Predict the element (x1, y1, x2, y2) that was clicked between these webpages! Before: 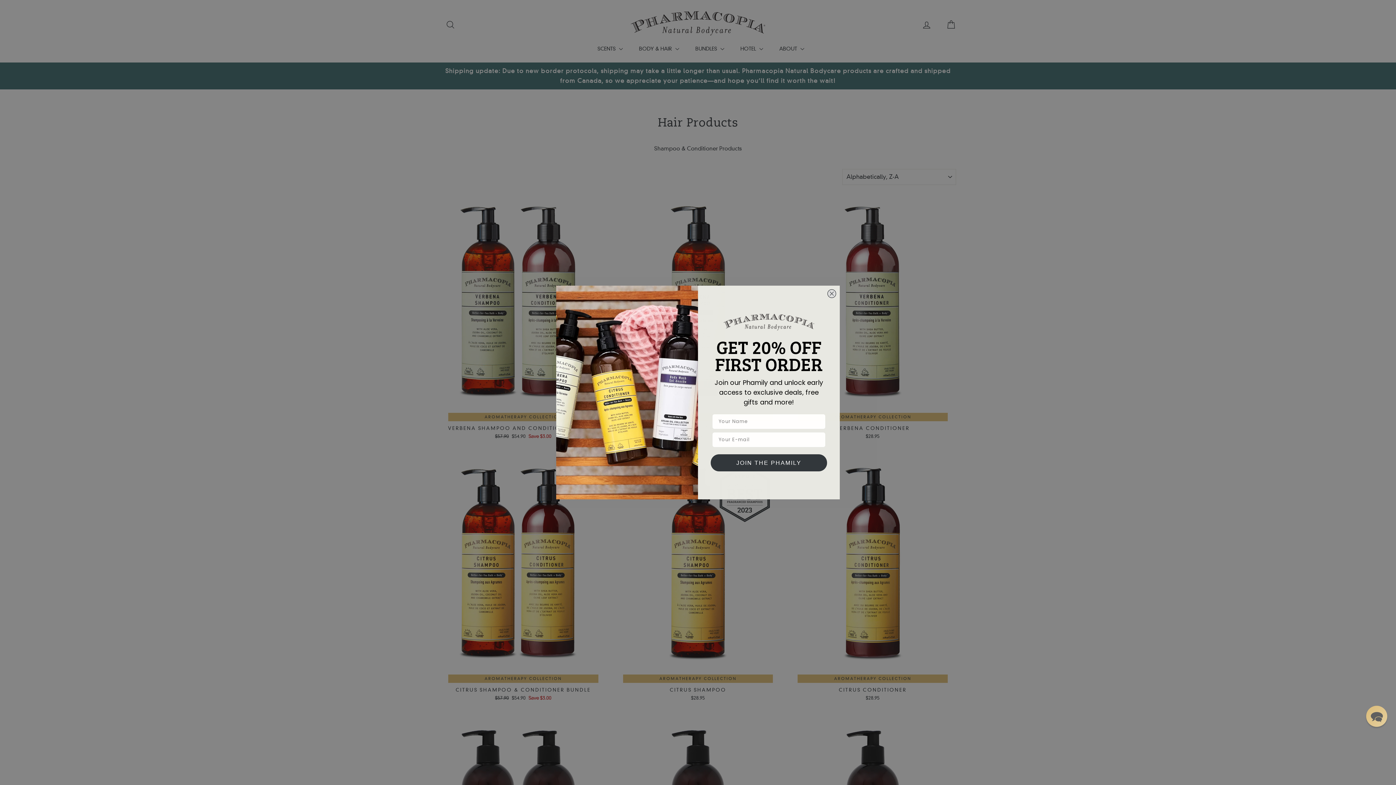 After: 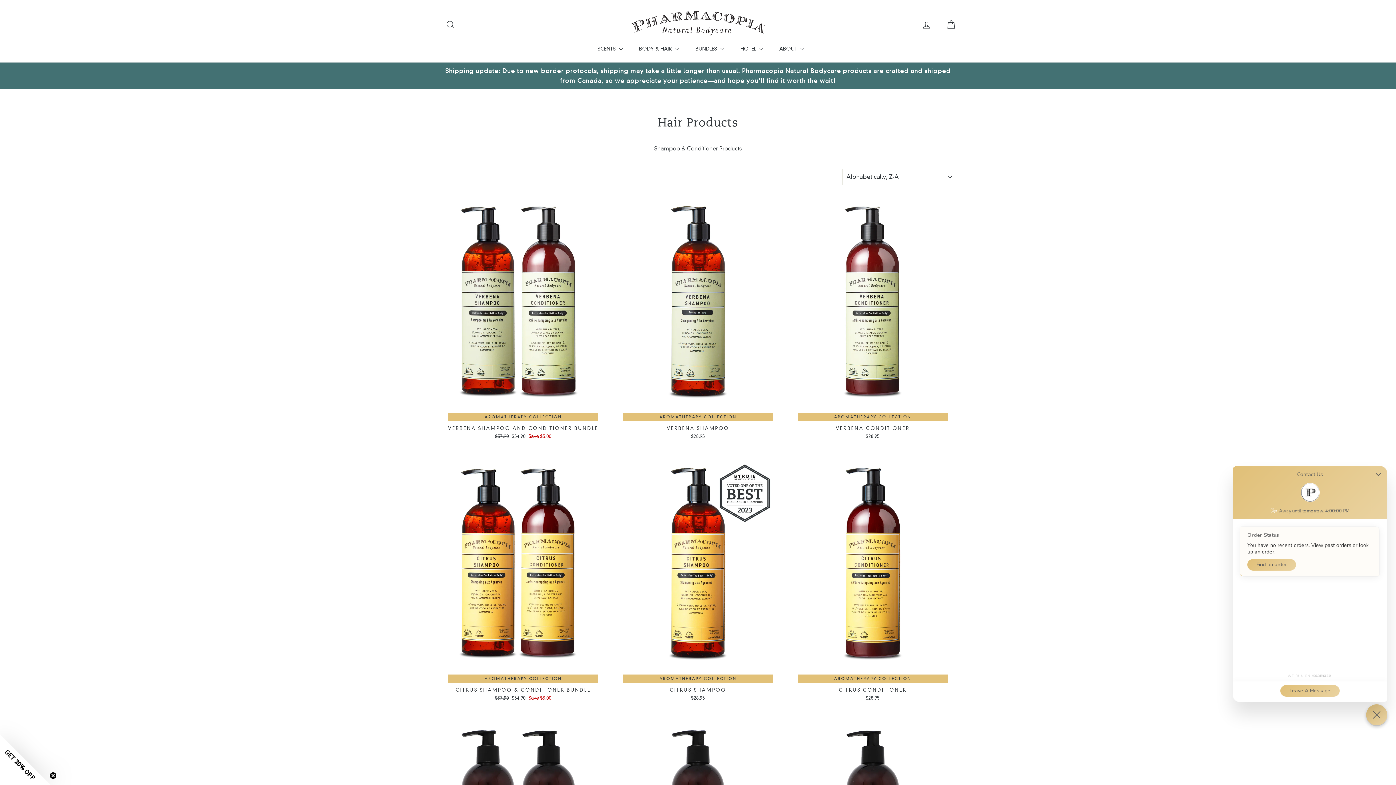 Action: label: Chat widget toggle bbox: (1366, 706, 1387, 727)